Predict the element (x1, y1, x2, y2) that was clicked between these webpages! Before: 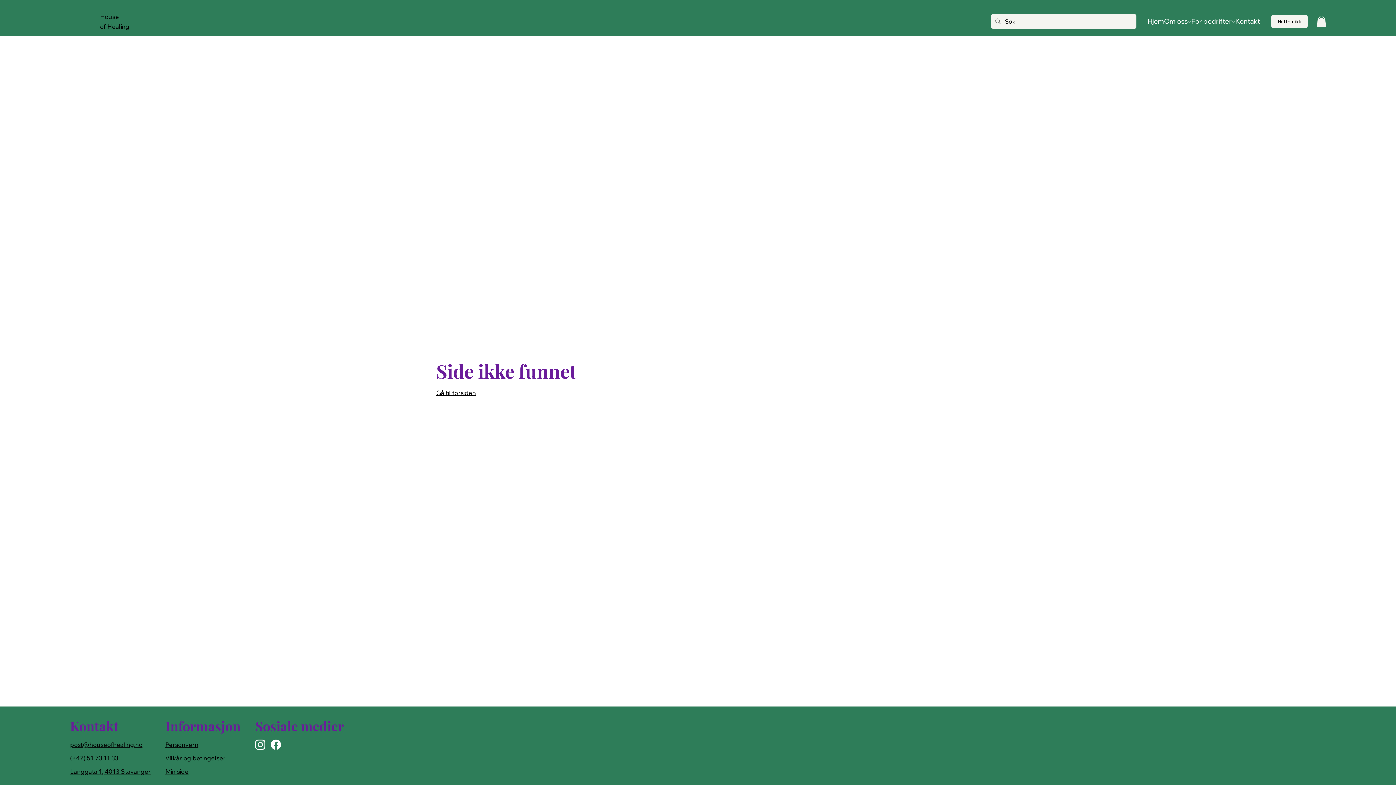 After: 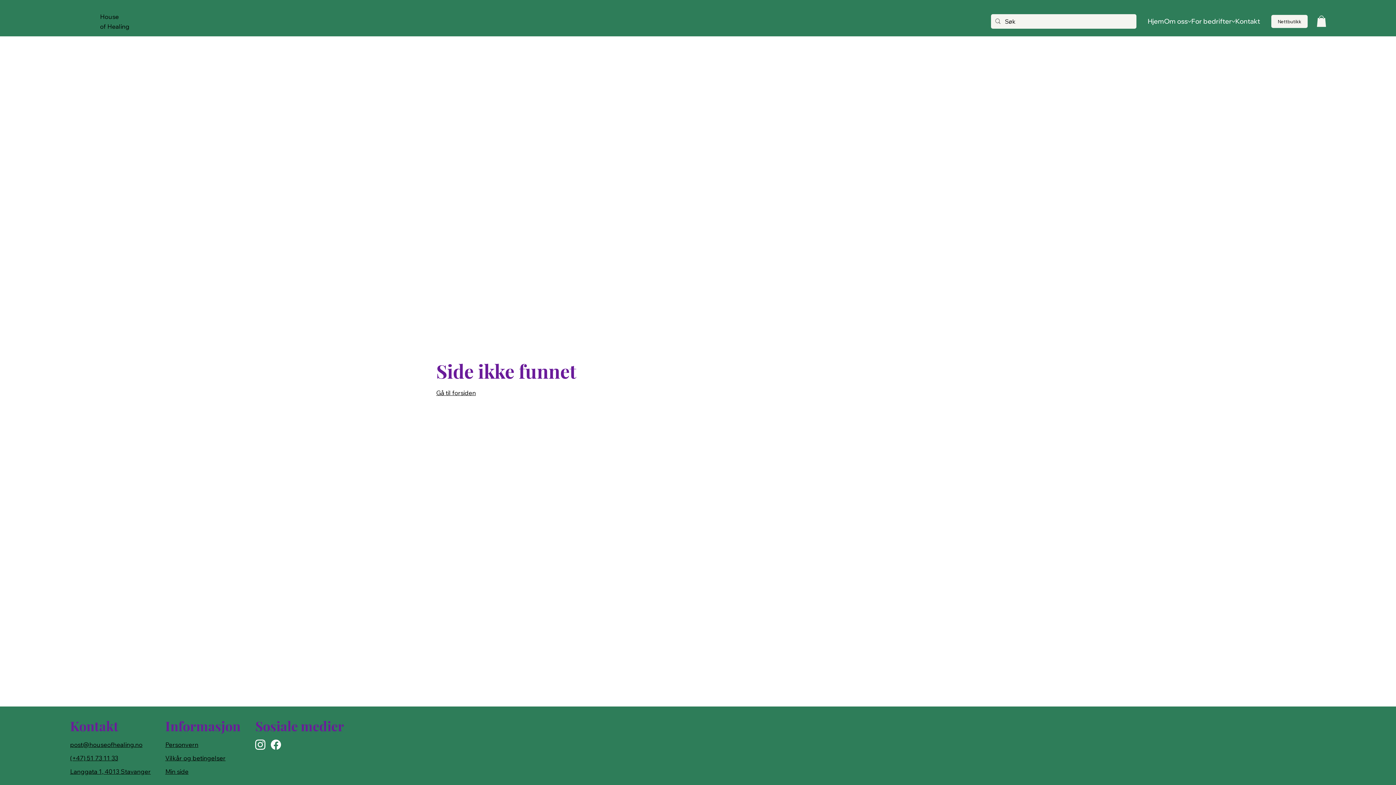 Action: label: (+47) 51 73 11 33 bbox: (70, 754, 118, 762)